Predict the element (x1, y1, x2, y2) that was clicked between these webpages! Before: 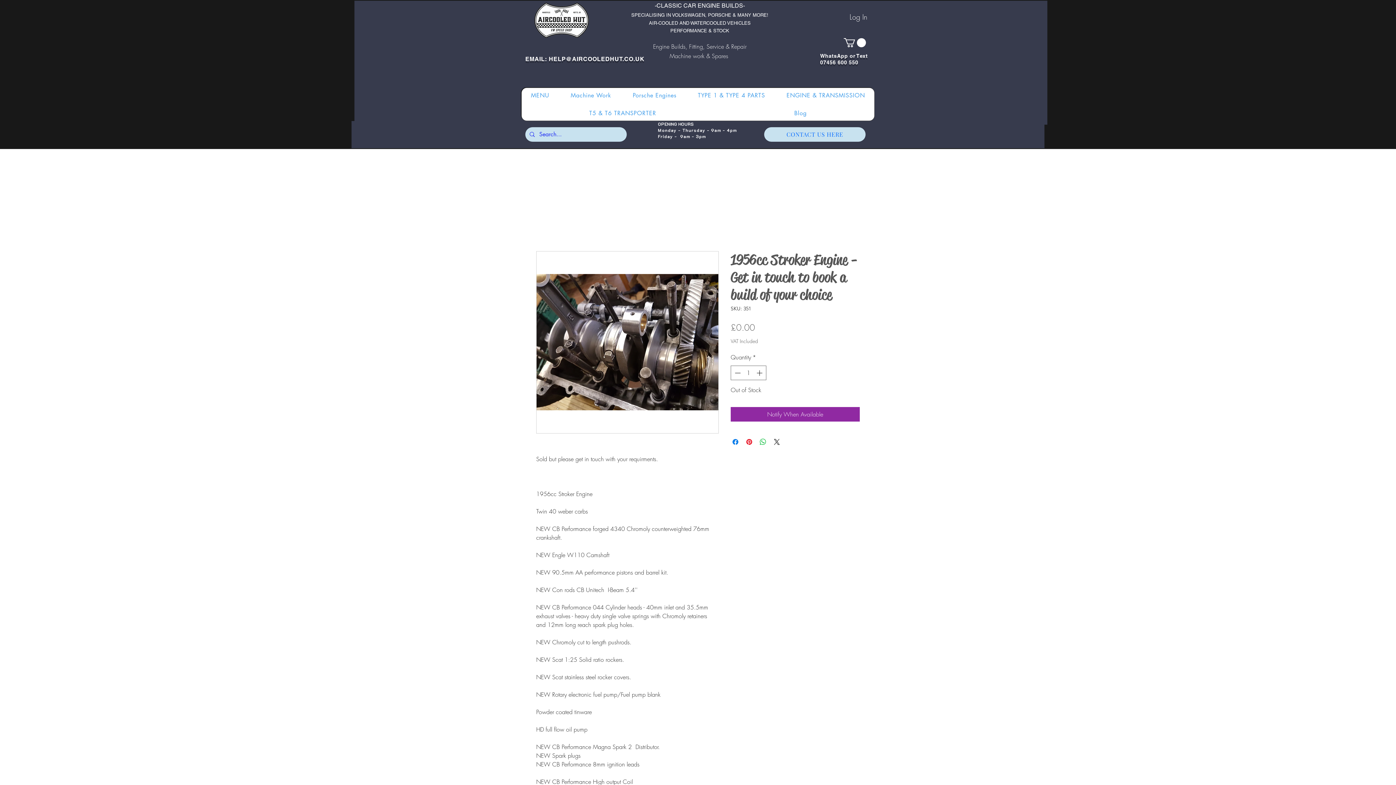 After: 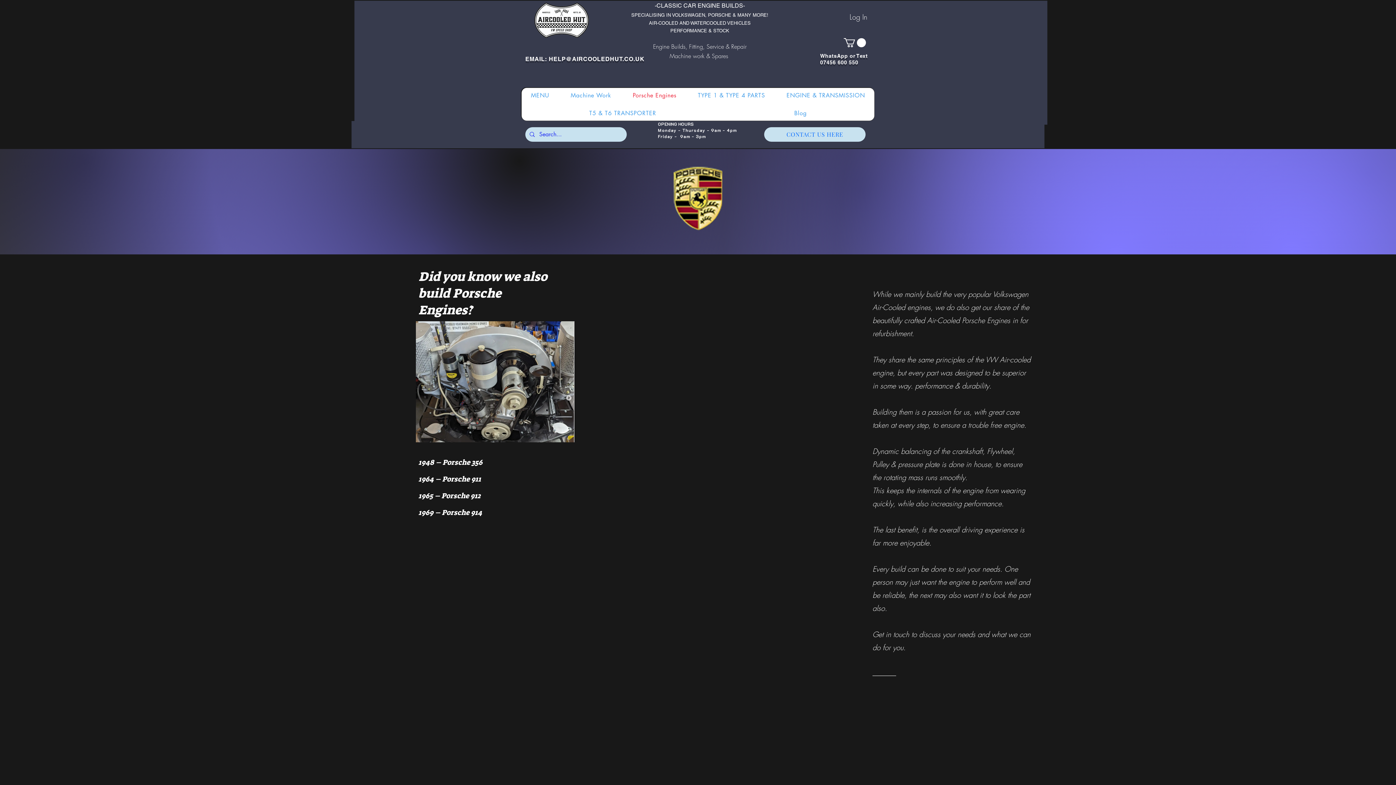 Action: label: Porsche Engines bbox: (623, 87, 685, 102)